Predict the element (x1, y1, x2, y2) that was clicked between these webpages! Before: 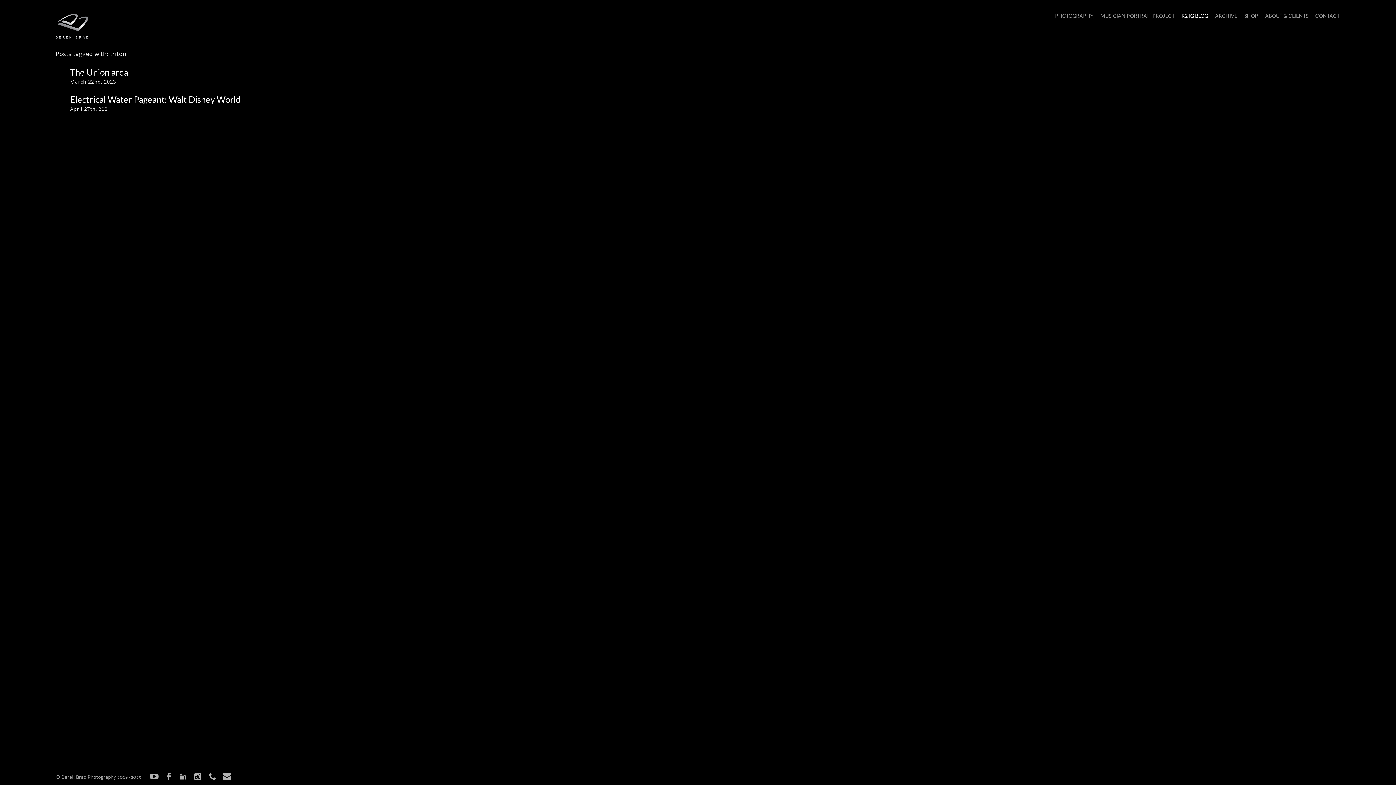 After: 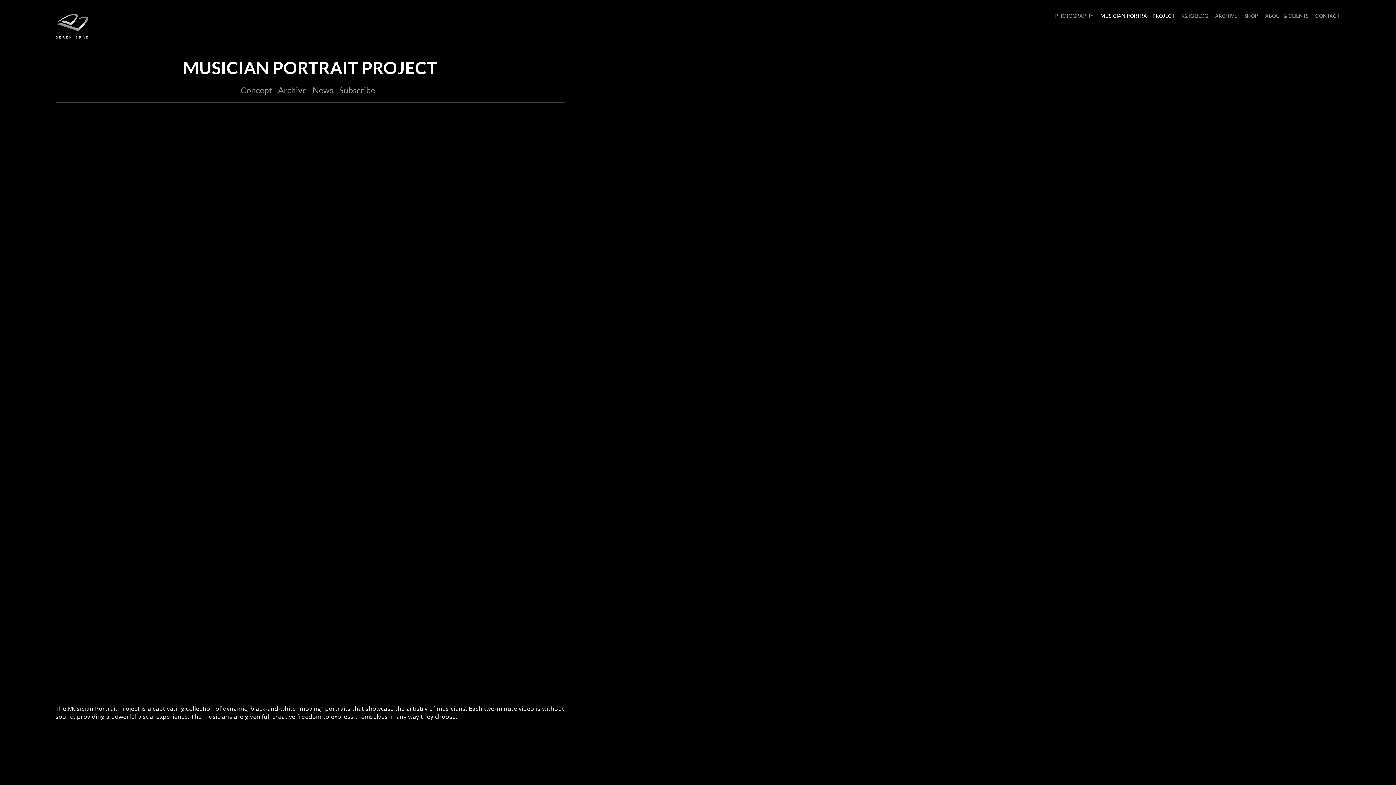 Action: bbox: (1100, 12, 1174, 18) label: MUSICIAN PORTRAIT PROJECT